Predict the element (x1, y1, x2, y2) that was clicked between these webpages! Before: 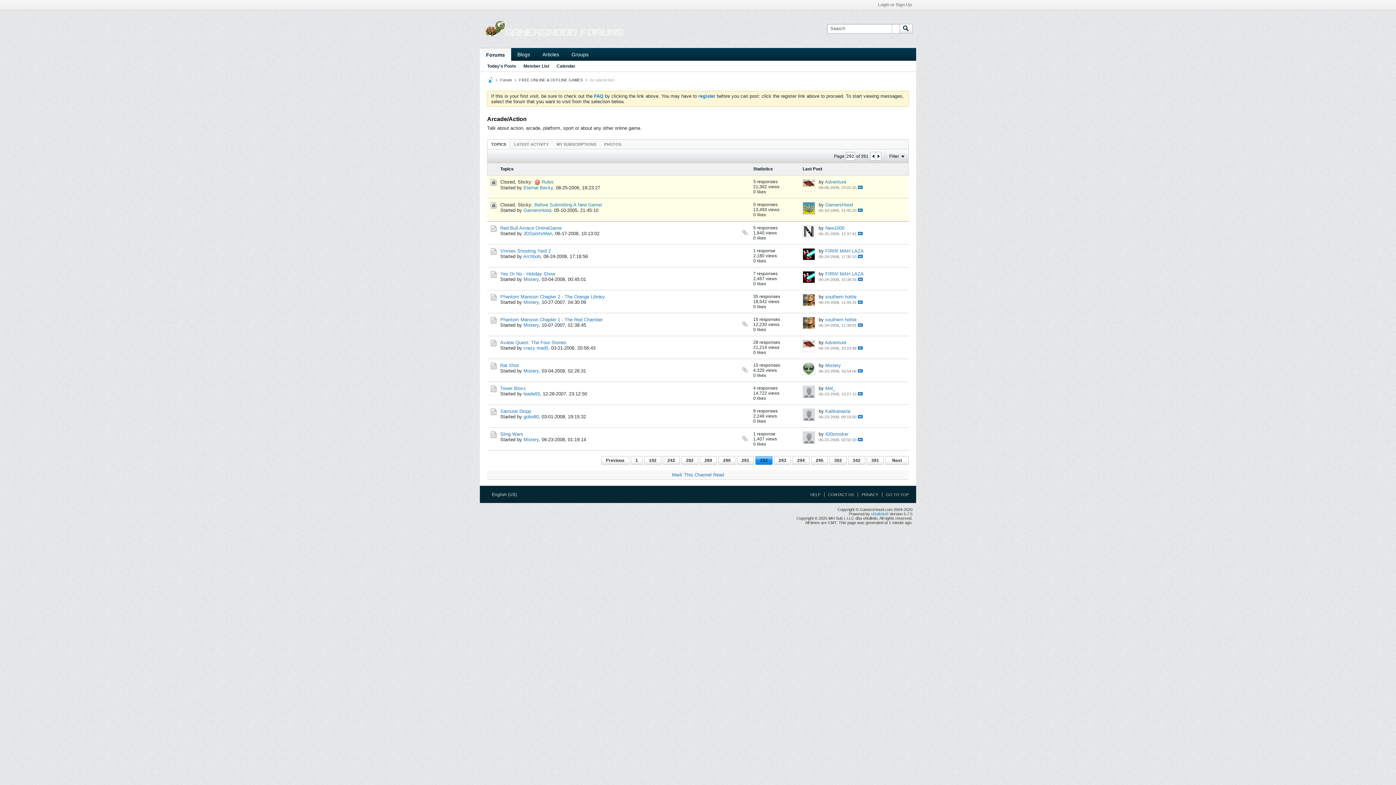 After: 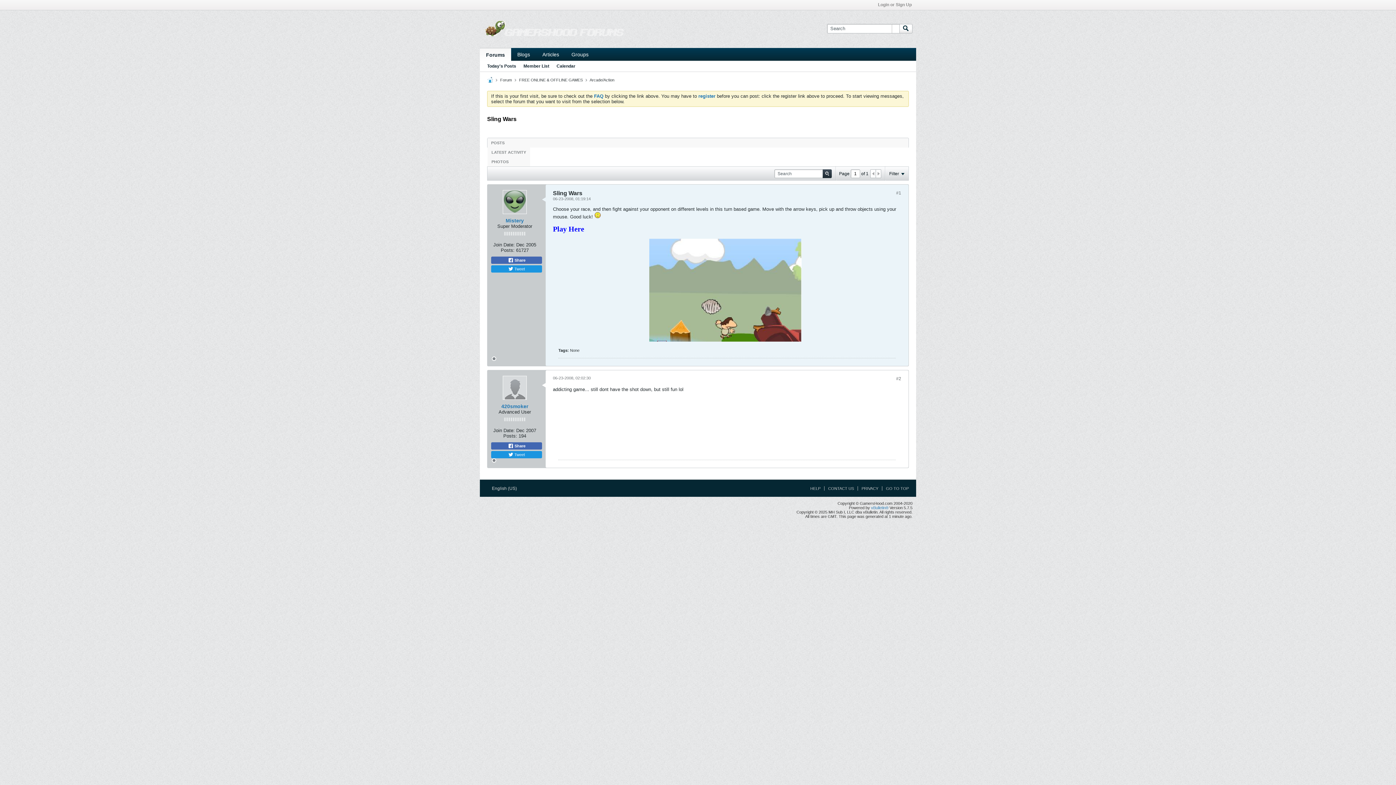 Action: label: Sling Wars bbox: (500, 431, 523, 437)